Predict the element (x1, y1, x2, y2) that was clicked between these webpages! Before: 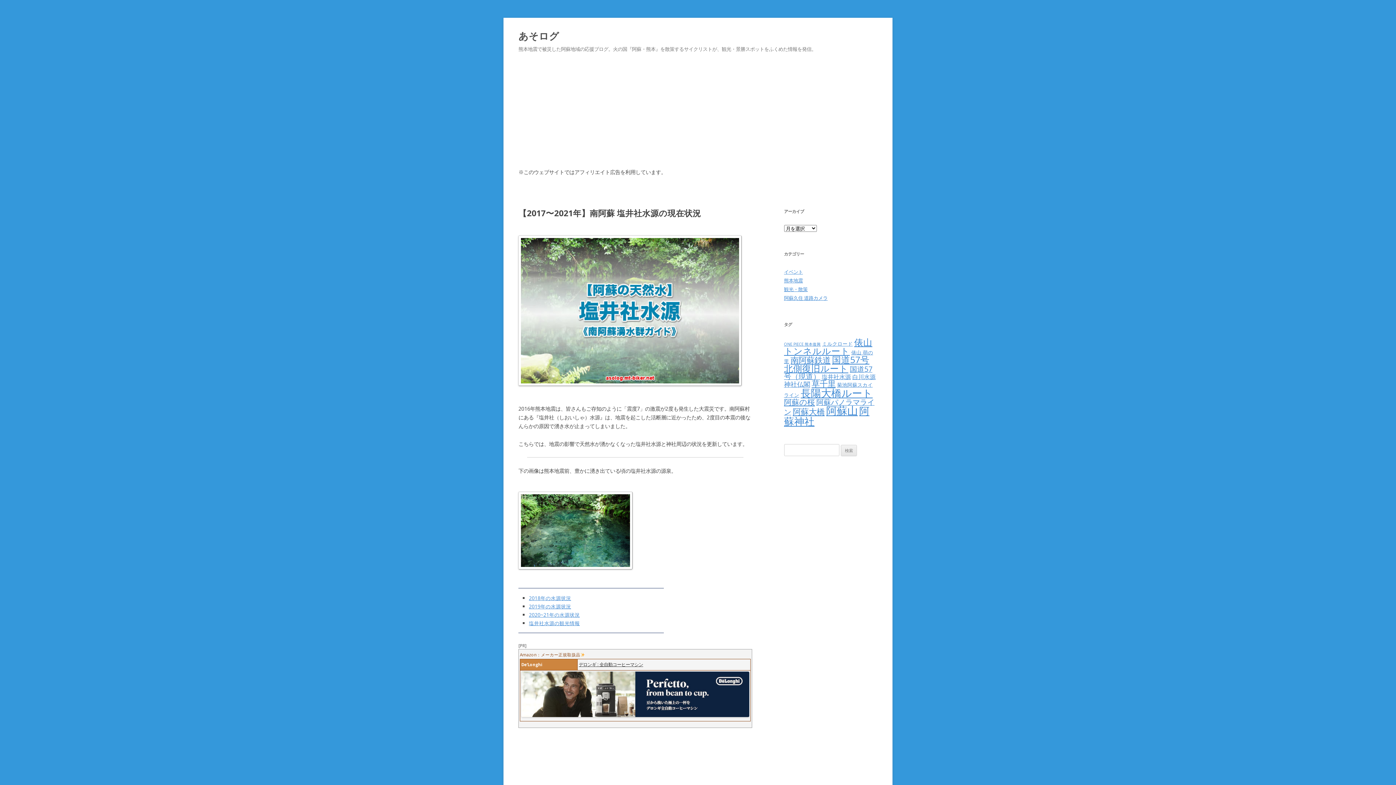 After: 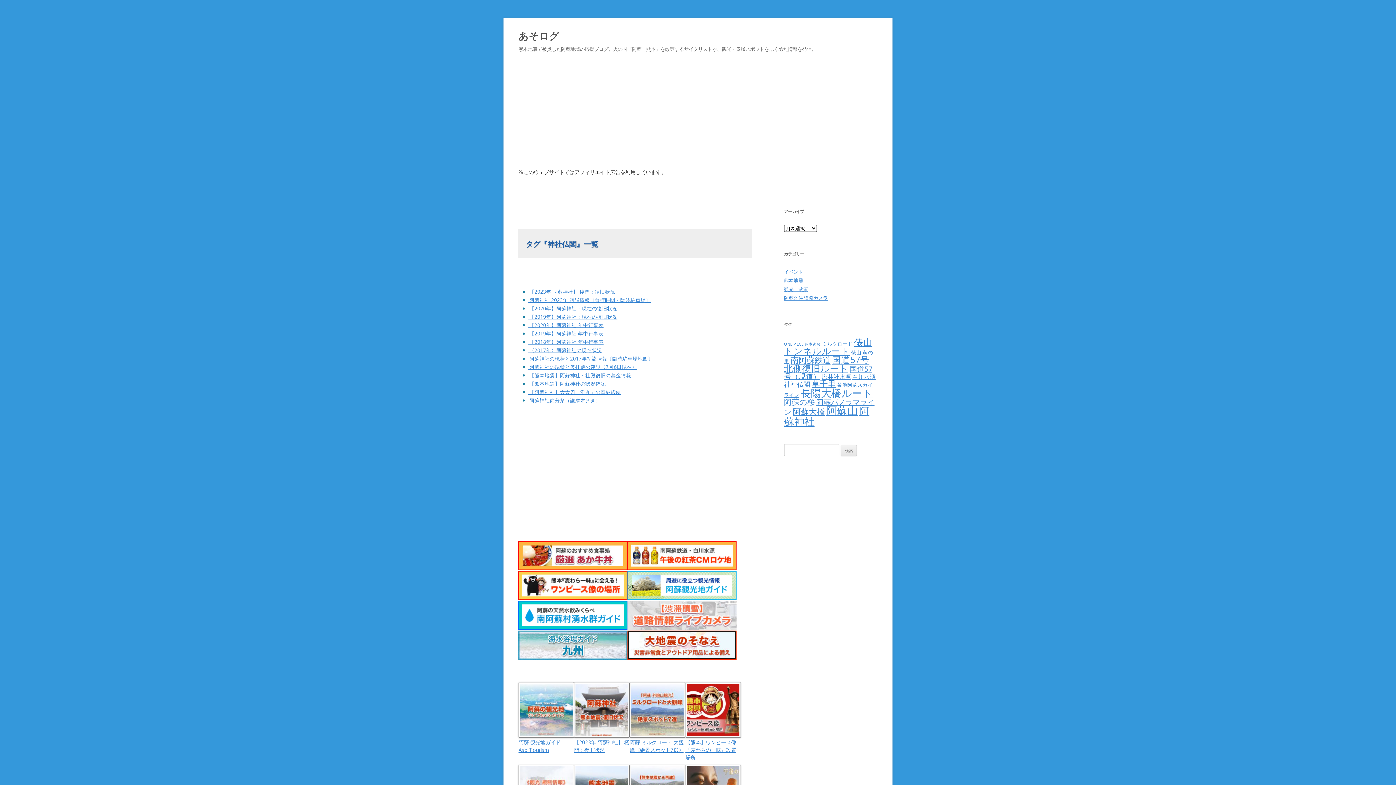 Action: label: 神社仏閣 (5個の項目) bbox: (784, 380, 810, 388)